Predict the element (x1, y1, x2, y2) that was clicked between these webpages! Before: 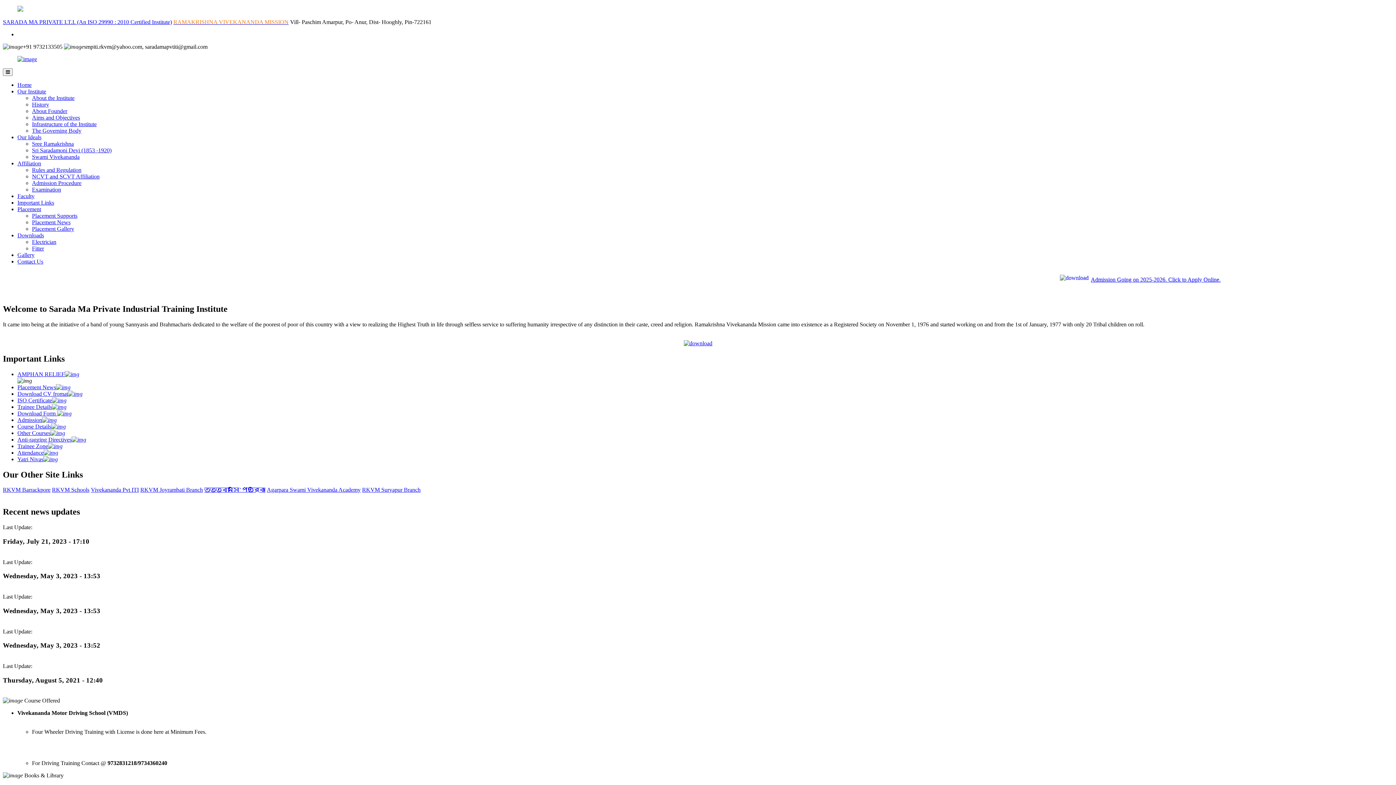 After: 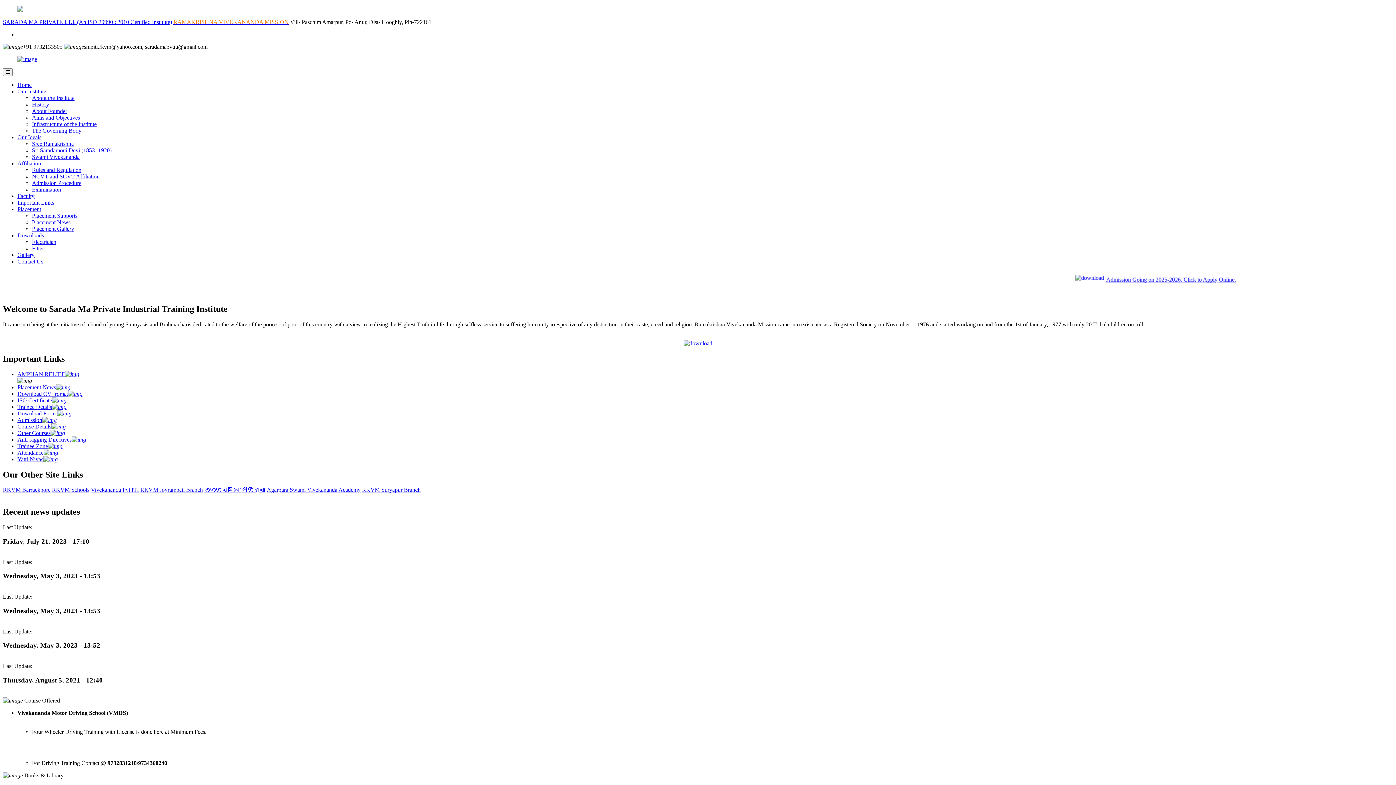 Action: bbox: (17, 371, 79, 377) label: AMPHAN RELIEF